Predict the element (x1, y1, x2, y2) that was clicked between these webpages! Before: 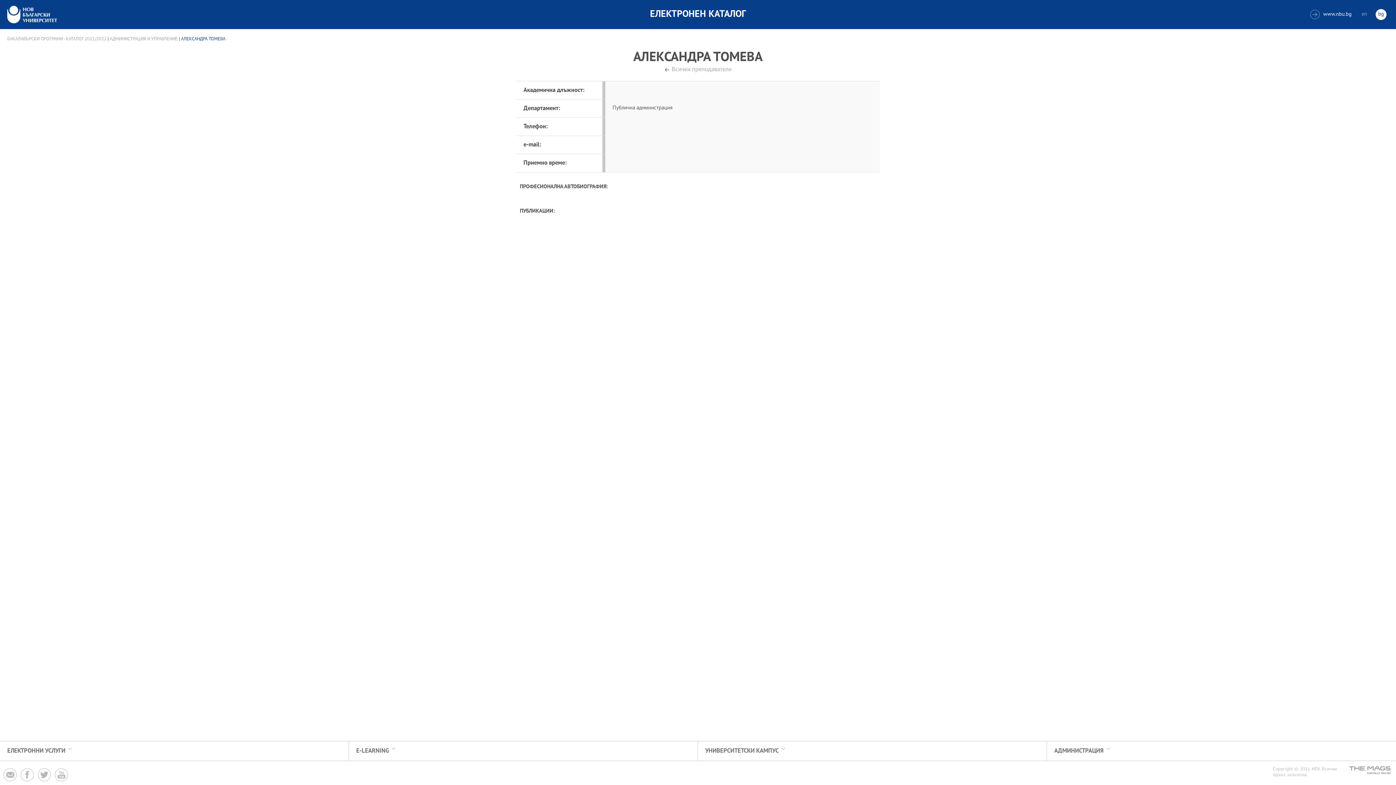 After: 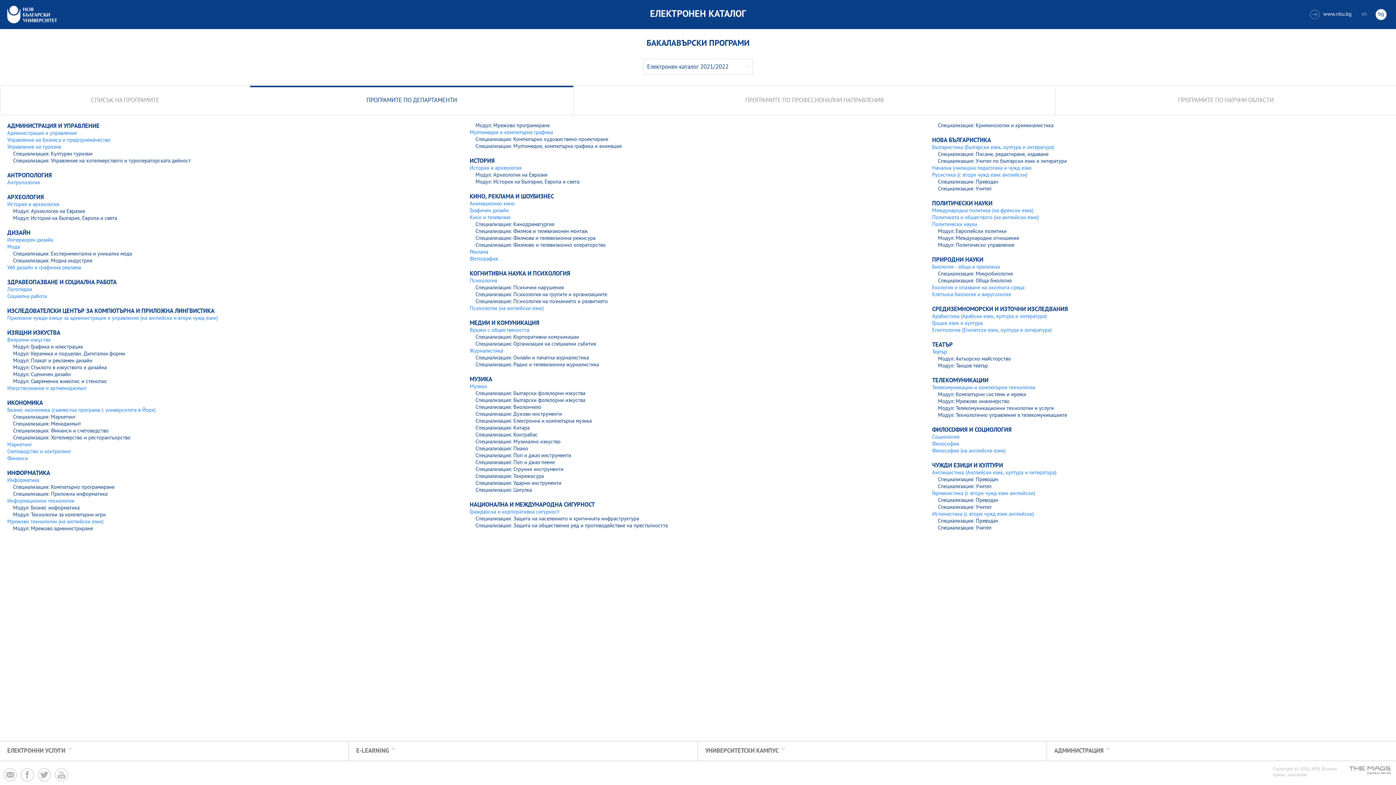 Action: label: БАКАЛАВЪРСКИ ПРОГРАМИ - КАТАЛОГ 2021/2022 bbox: (7, 36, 106, 42)